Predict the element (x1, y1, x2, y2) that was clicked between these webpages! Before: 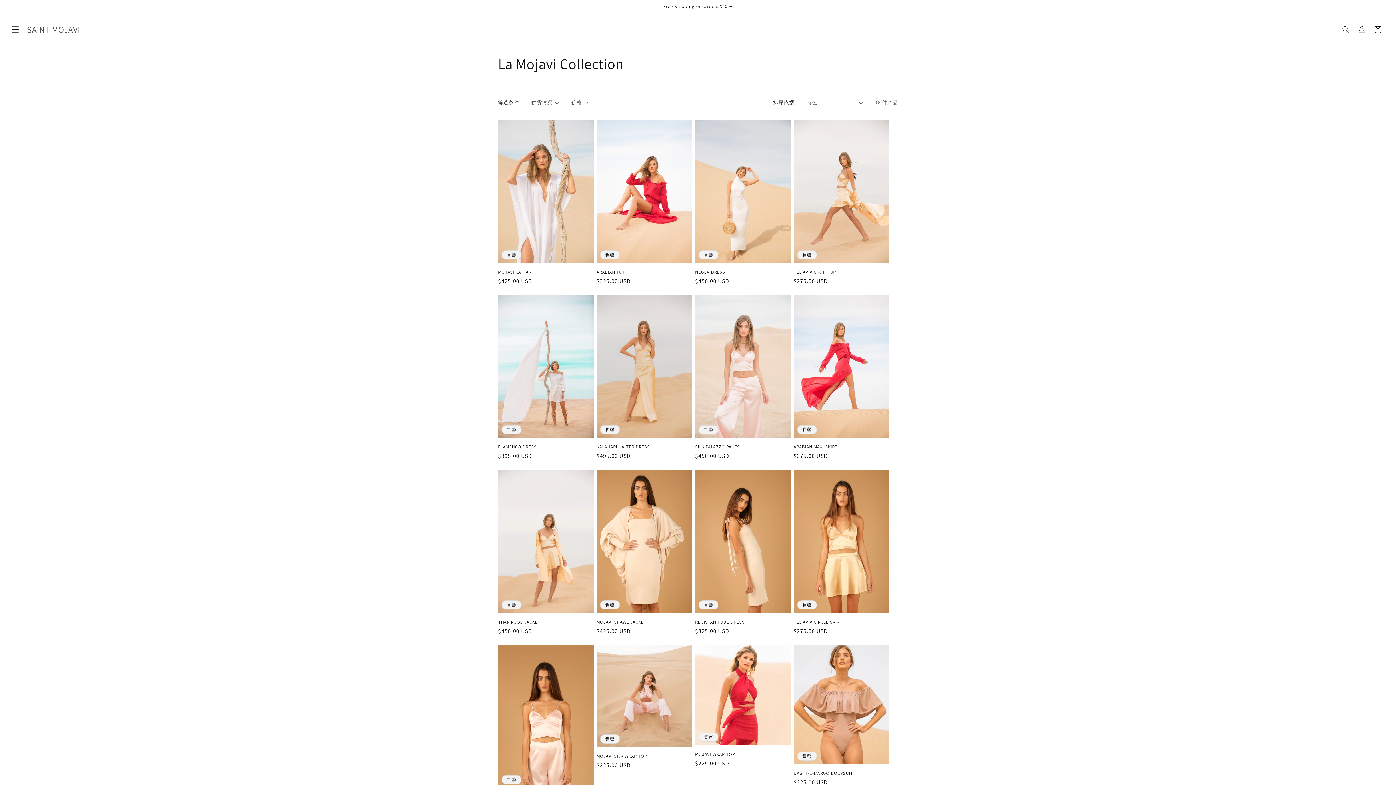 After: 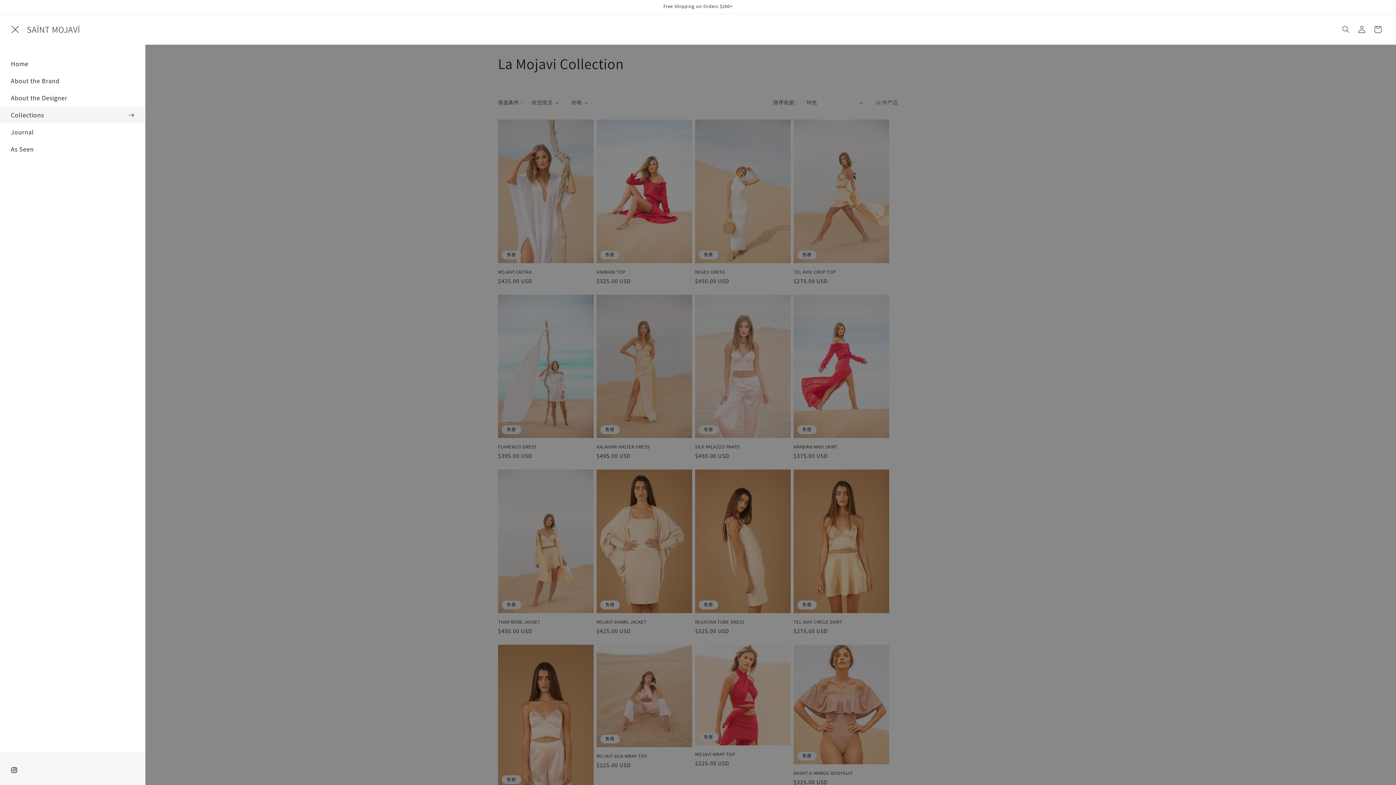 Action: label: 菜单 bbox: (7, 21, 23, 37)